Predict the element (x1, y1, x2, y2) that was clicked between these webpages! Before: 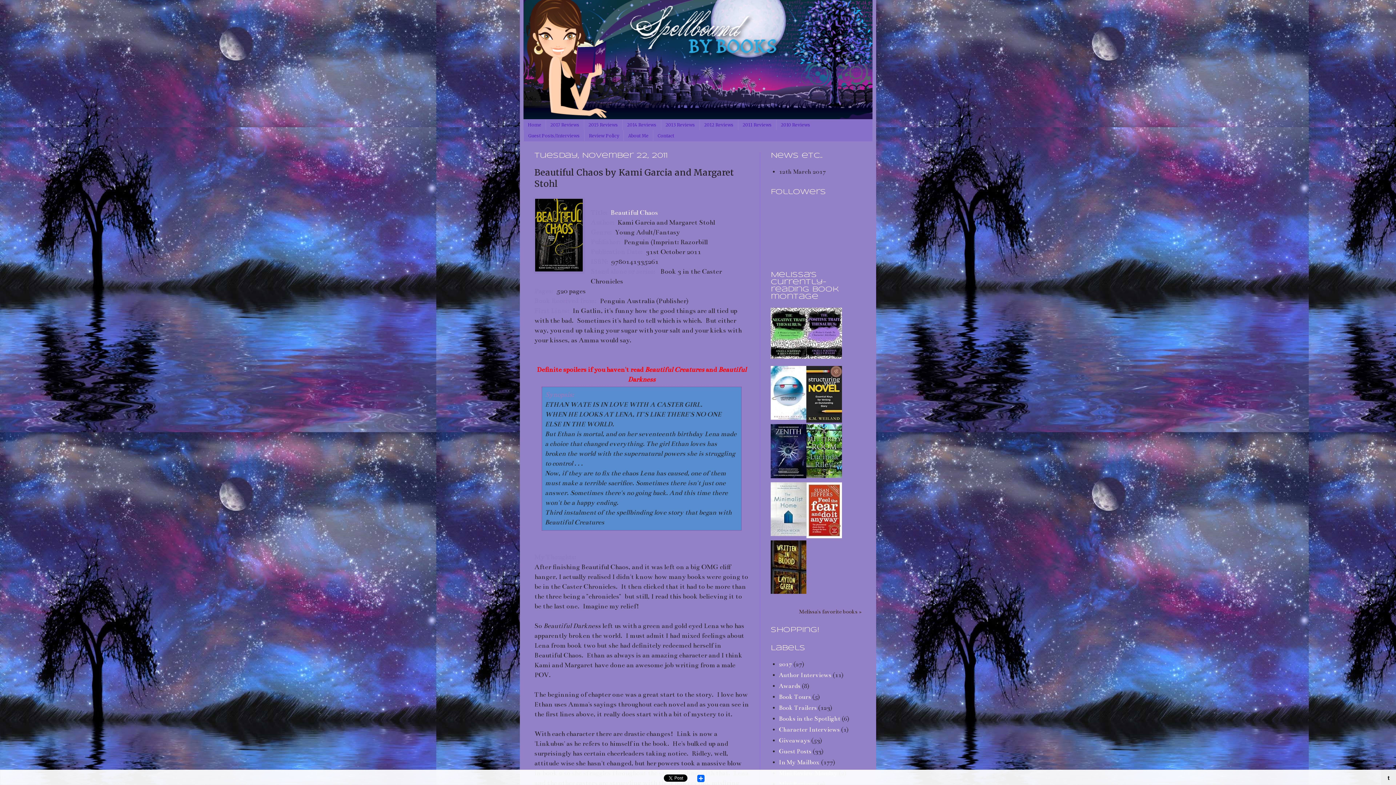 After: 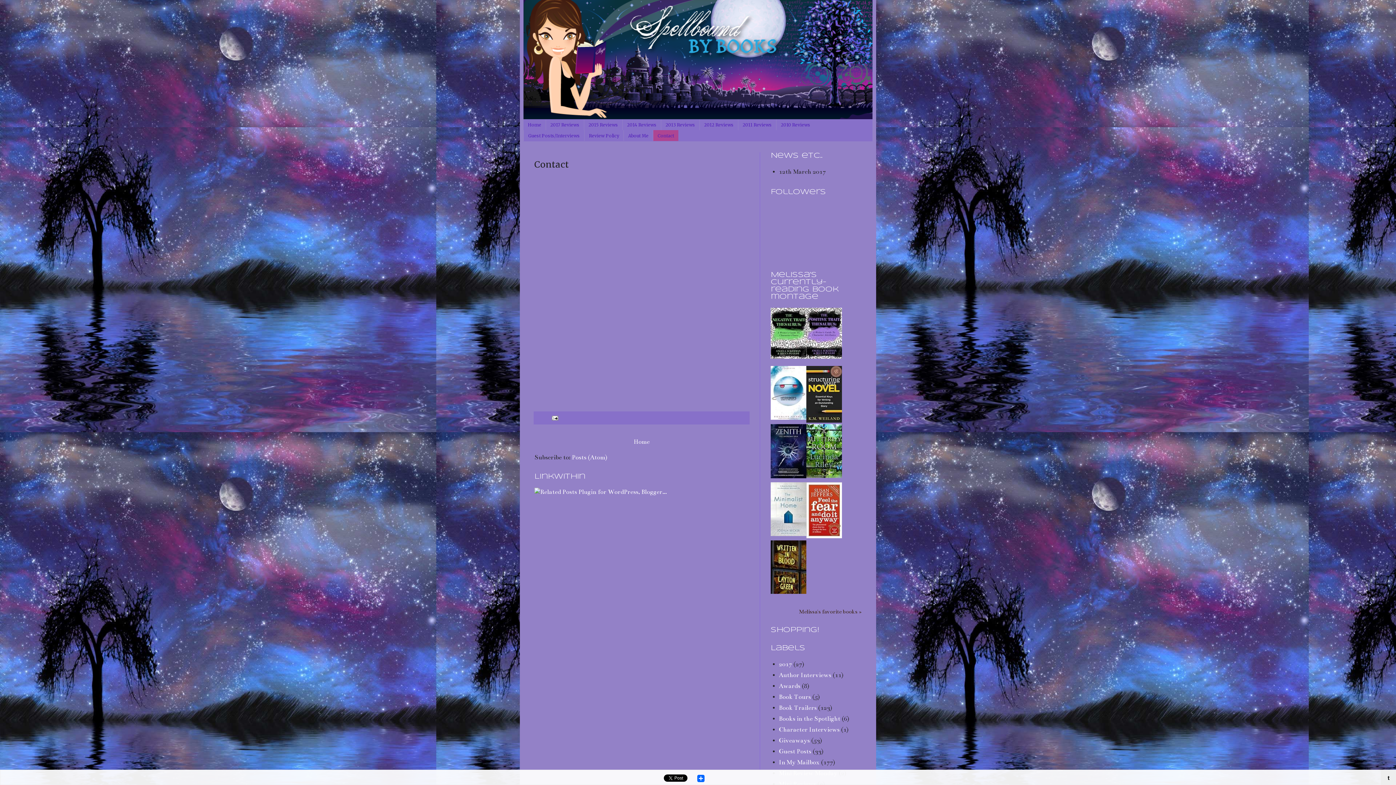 Action: label: Contact bbox: (653, 130, 678, 141)